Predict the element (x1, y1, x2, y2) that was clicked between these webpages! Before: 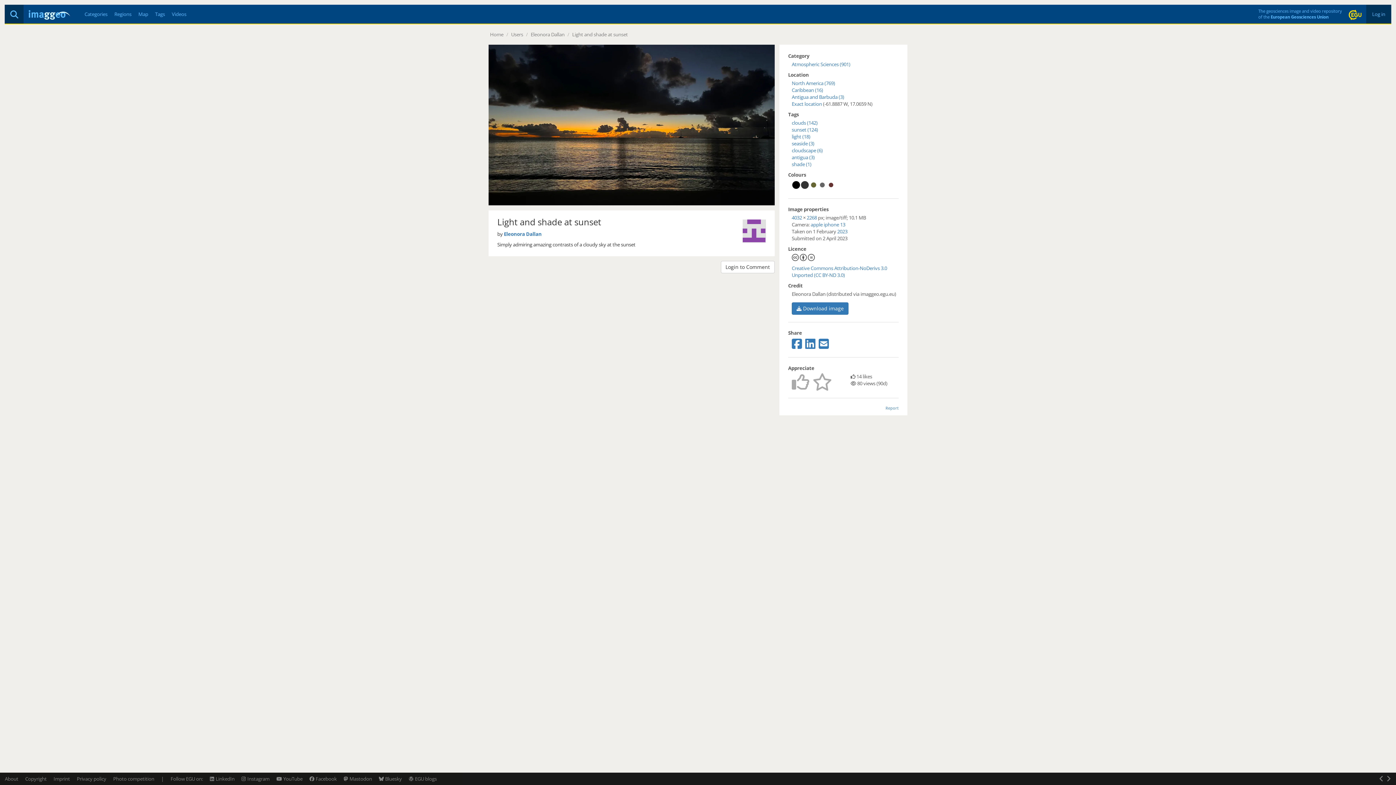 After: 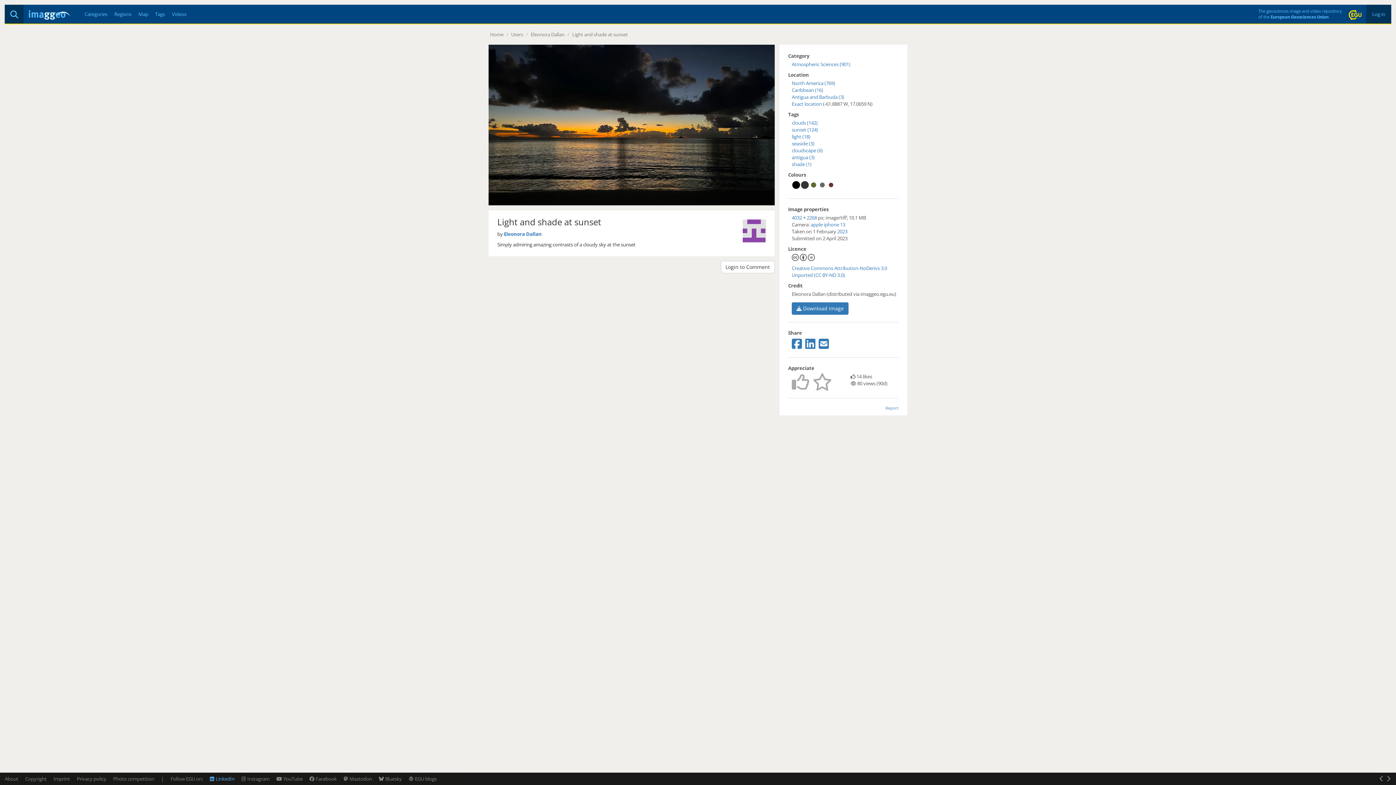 Action: label: LinkedIn bbox: (209, 776, 234, 782)